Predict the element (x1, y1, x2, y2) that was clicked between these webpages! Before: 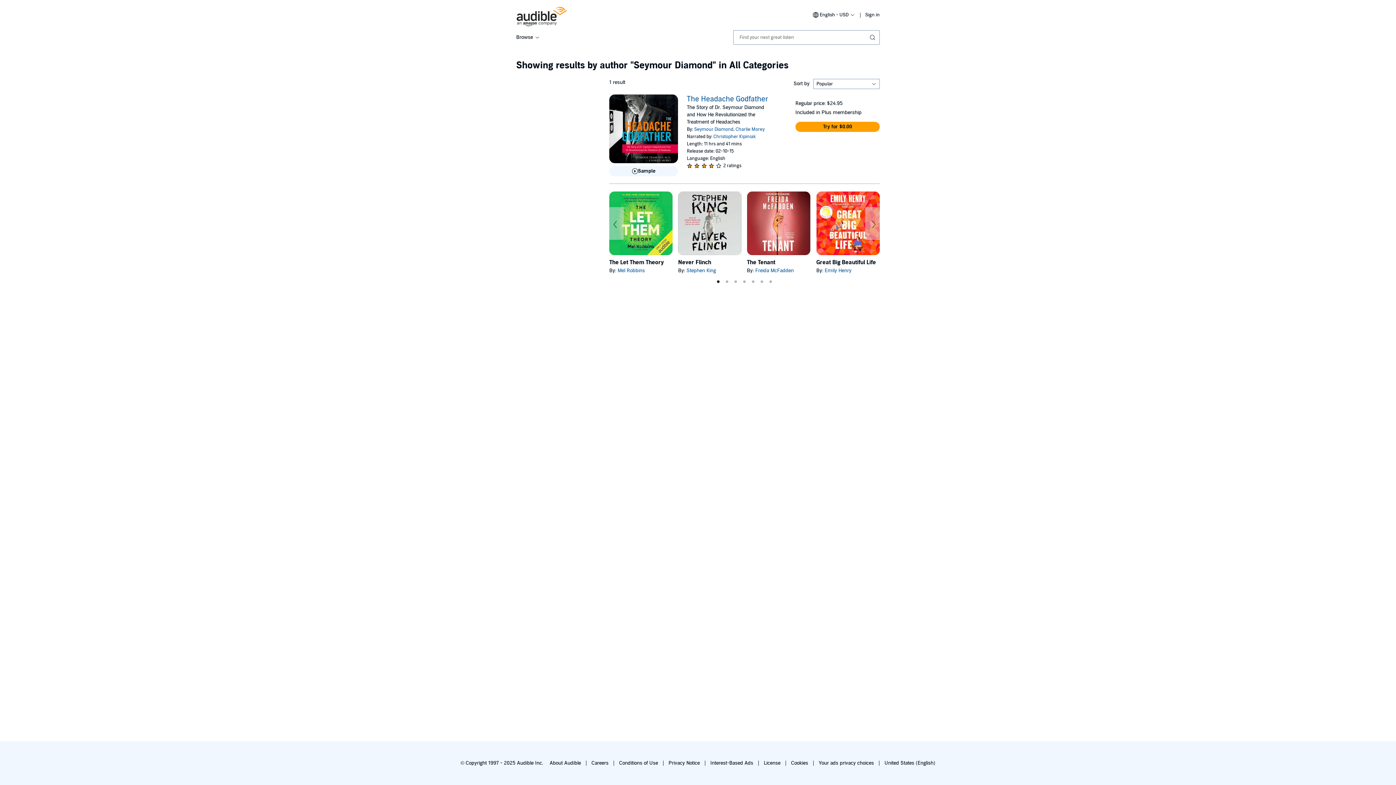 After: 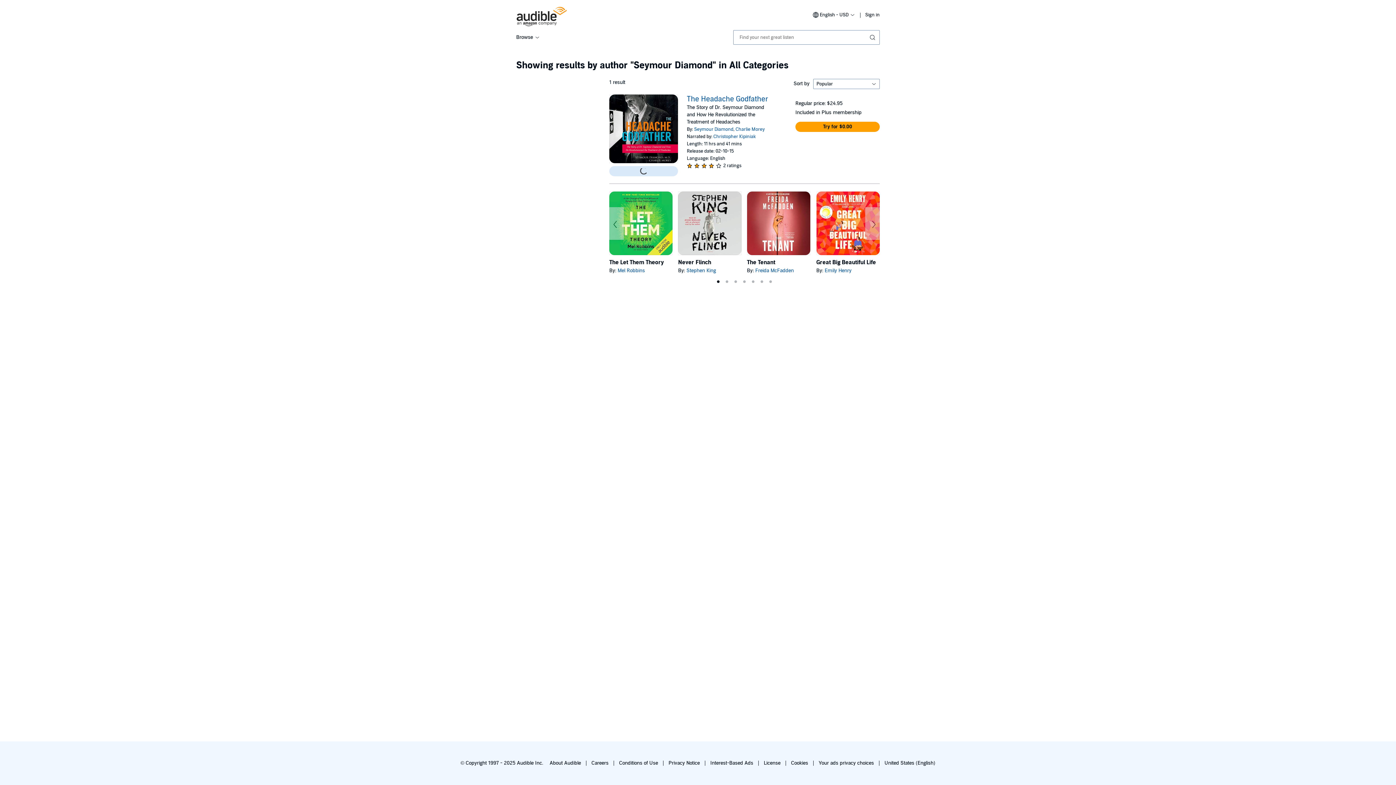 Action: label: Play Sample for The Headache Godfather bbox: (609, 166, 678, 176)